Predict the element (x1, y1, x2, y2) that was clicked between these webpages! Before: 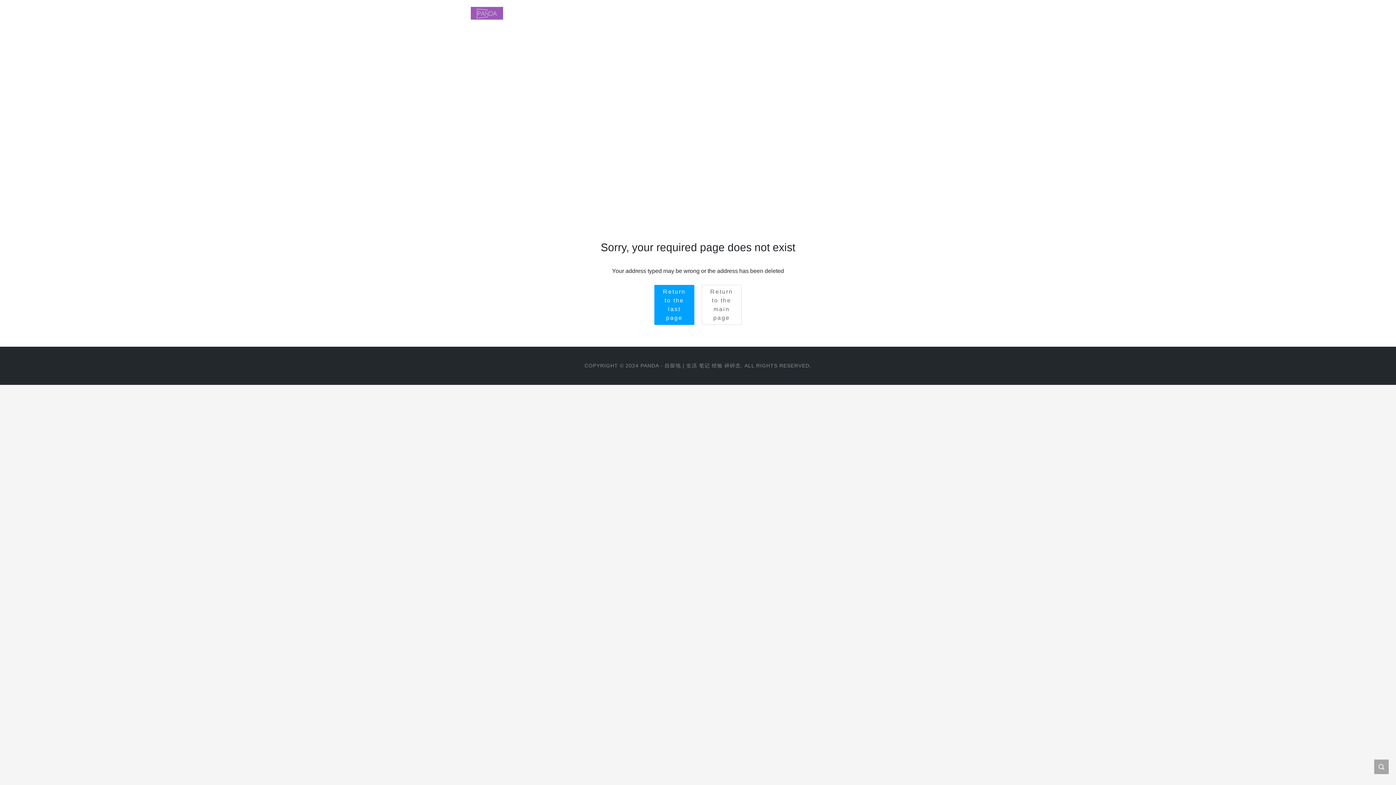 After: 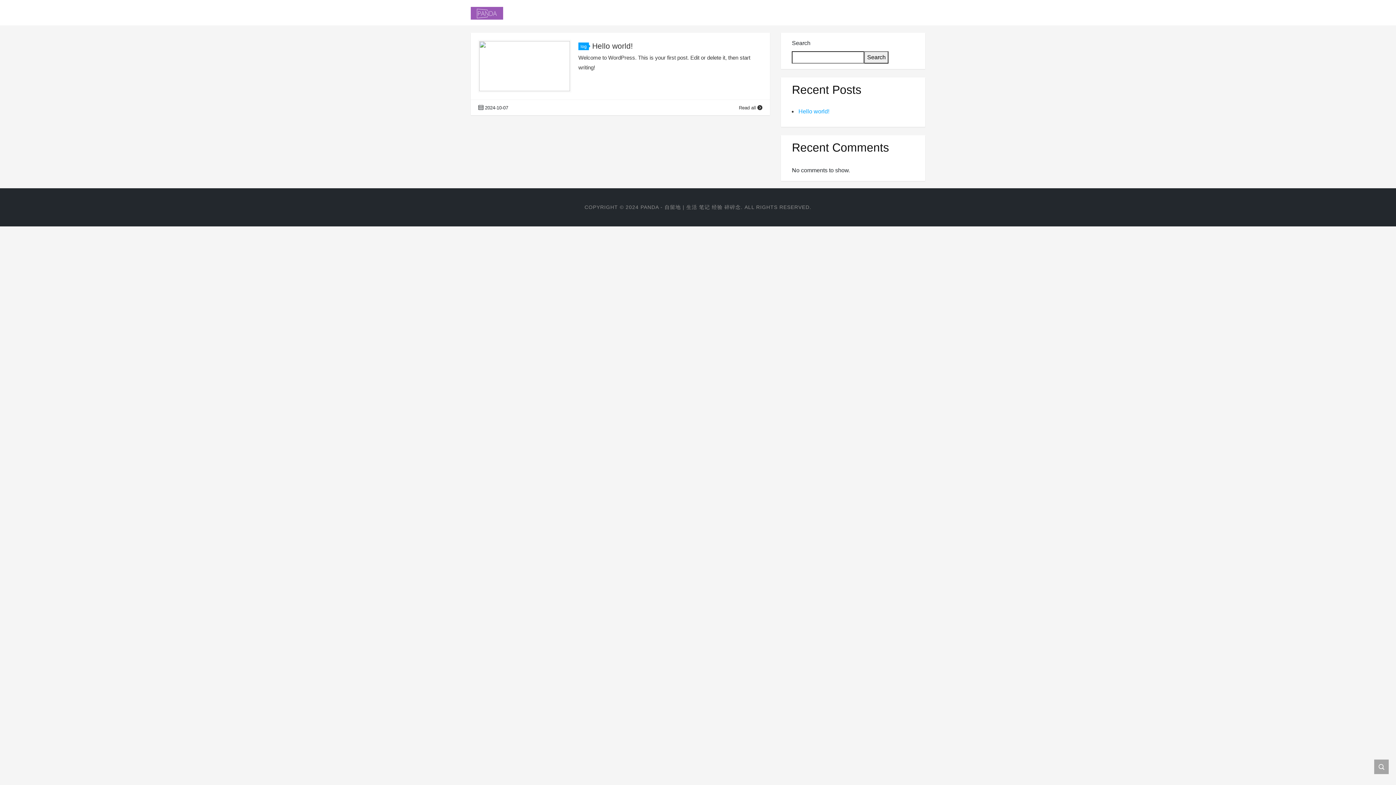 Action: label: Return to the main page bbox: (701, 285, 741, 325)